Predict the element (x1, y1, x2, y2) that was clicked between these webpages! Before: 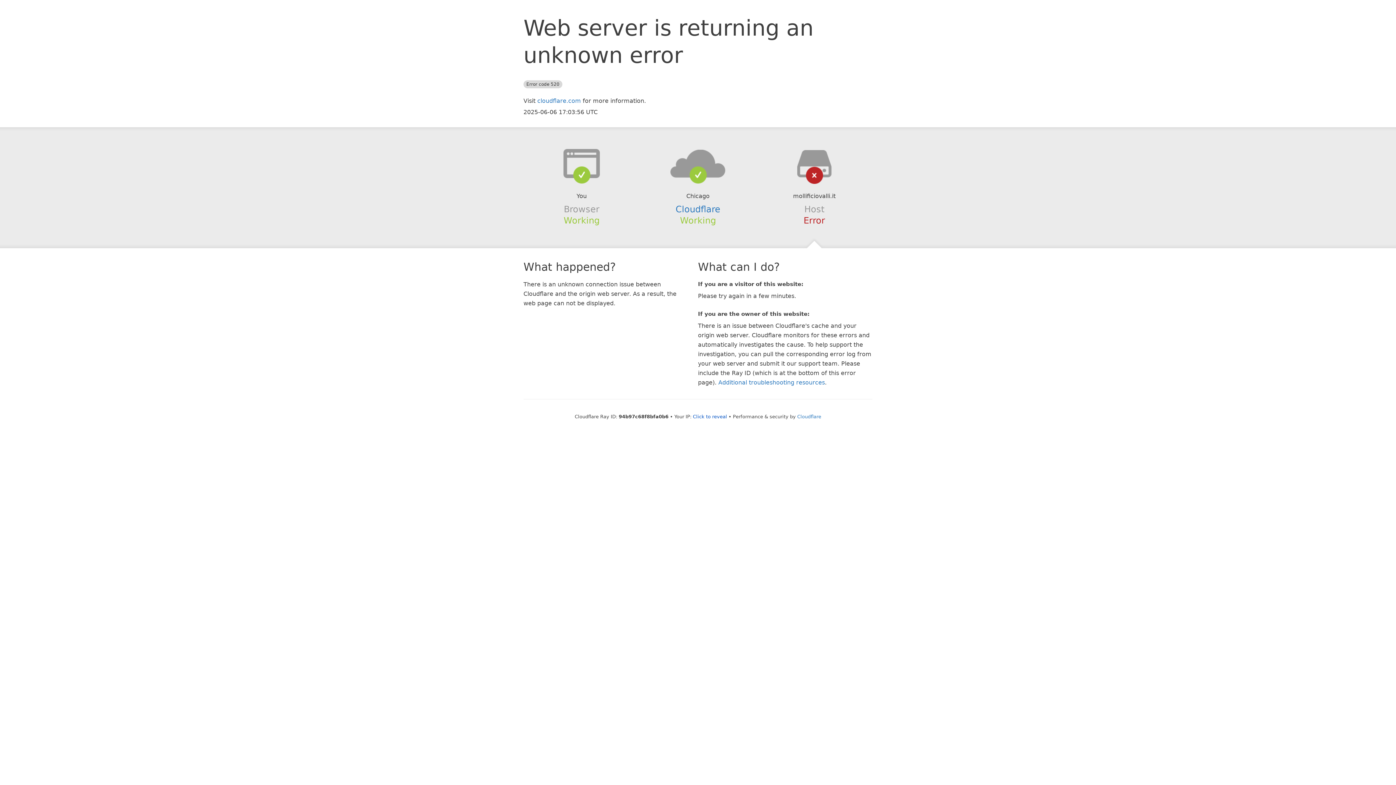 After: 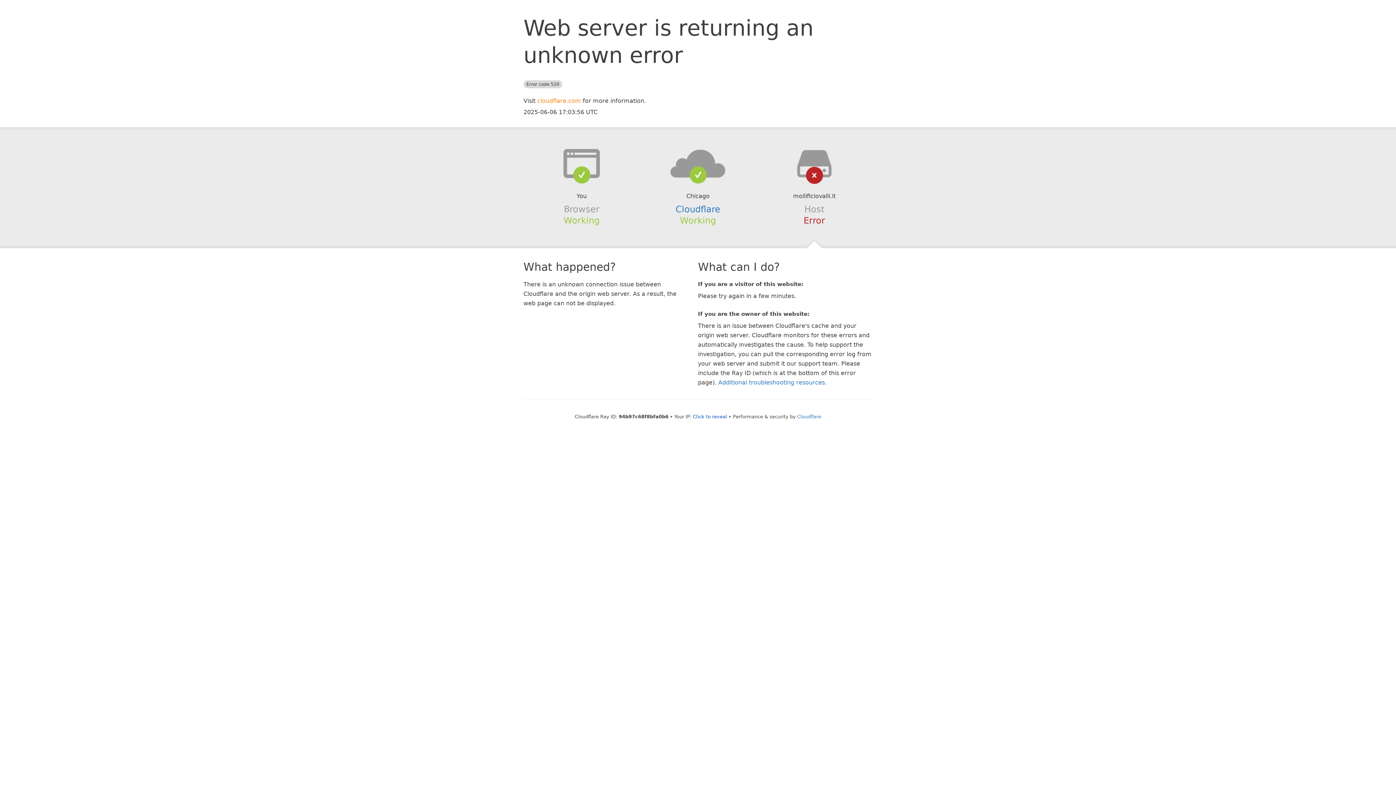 Action: bbox: (537, 97, 581, 104) label: cloudflare.com